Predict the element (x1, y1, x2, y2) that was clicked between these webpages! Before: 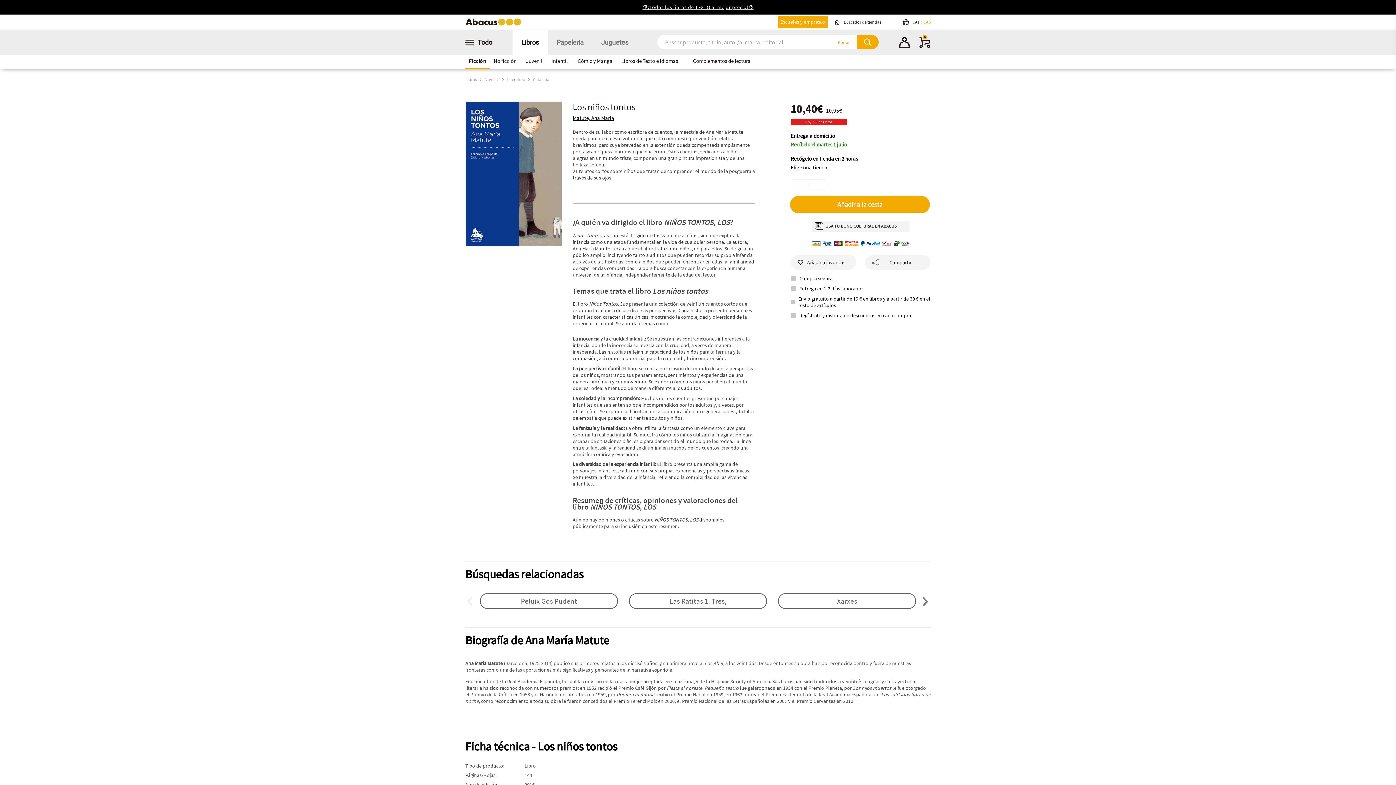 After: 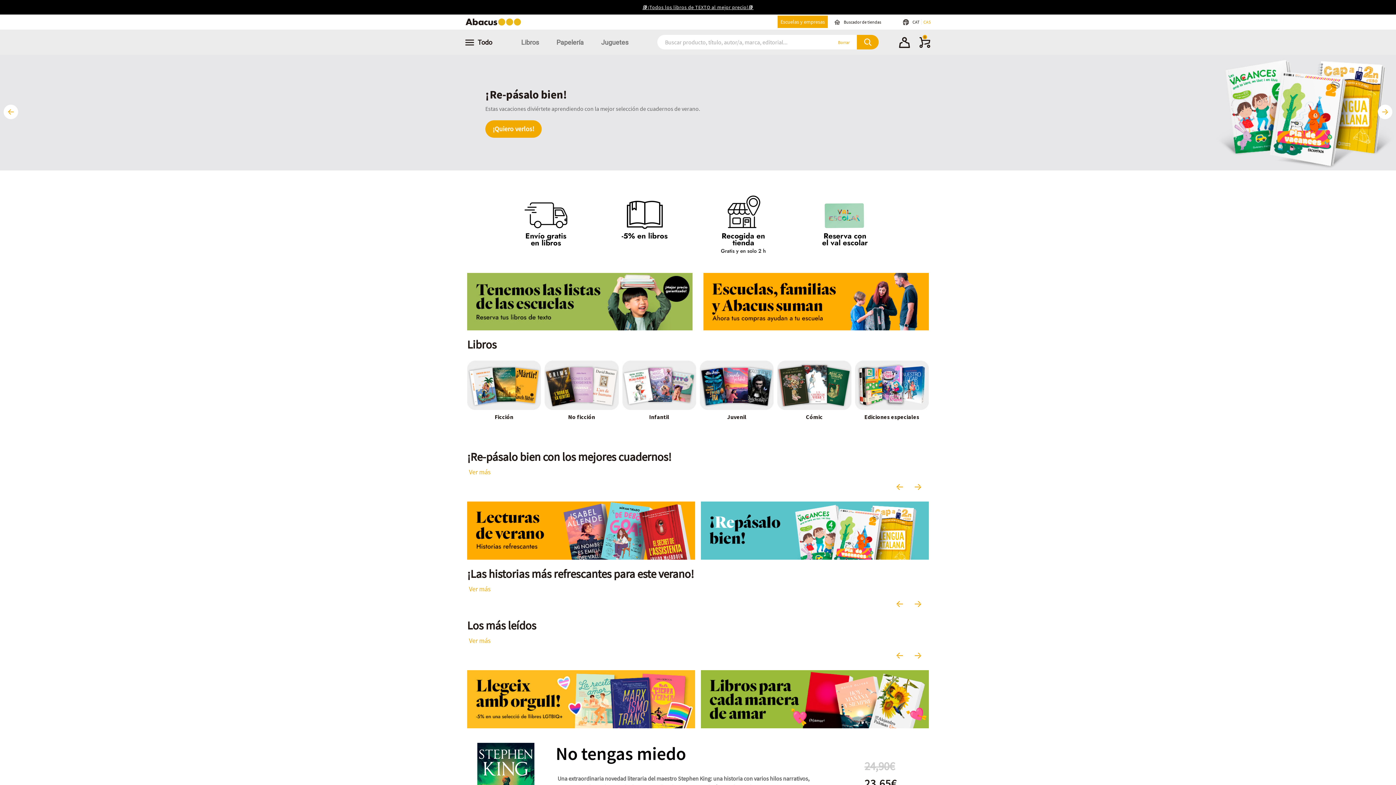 Action: bbox: (465, 21, 525, 27)